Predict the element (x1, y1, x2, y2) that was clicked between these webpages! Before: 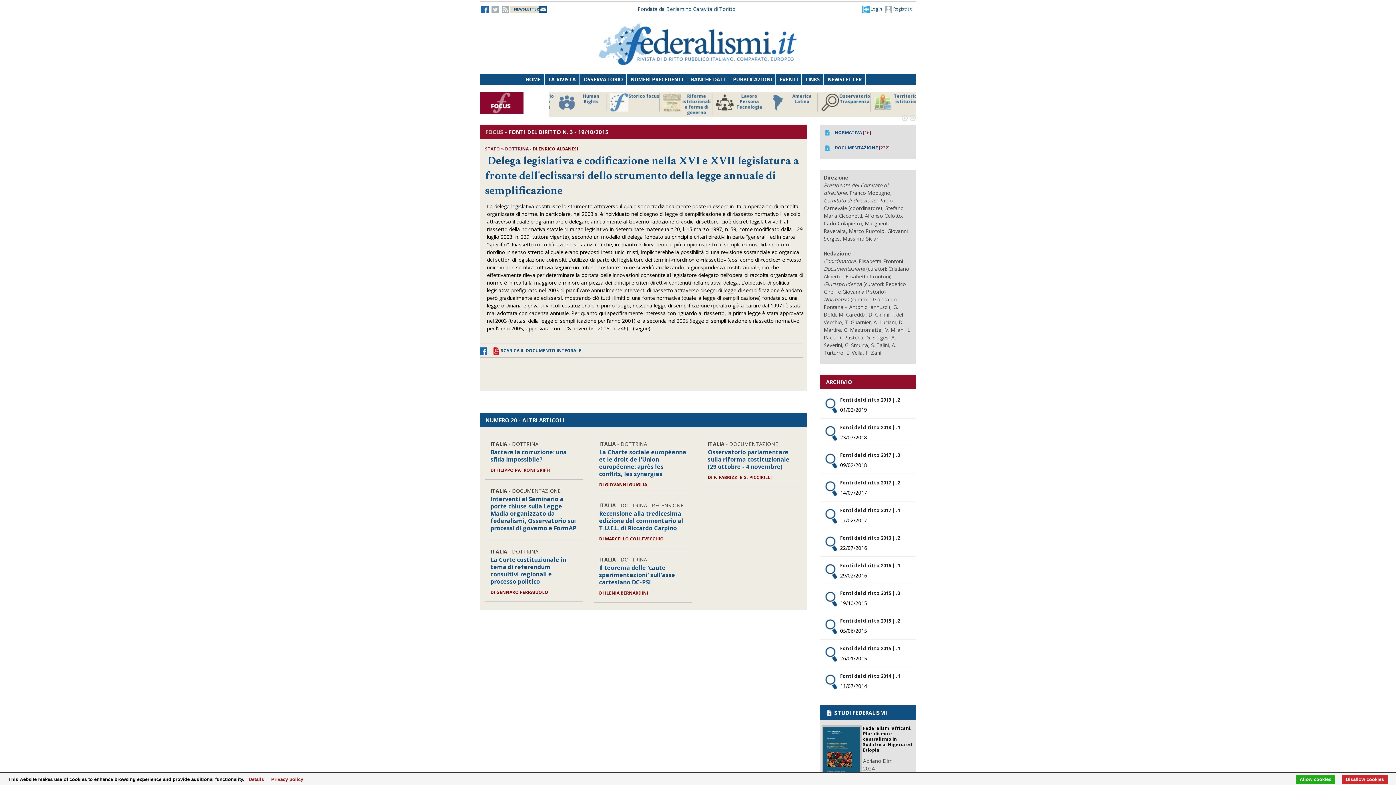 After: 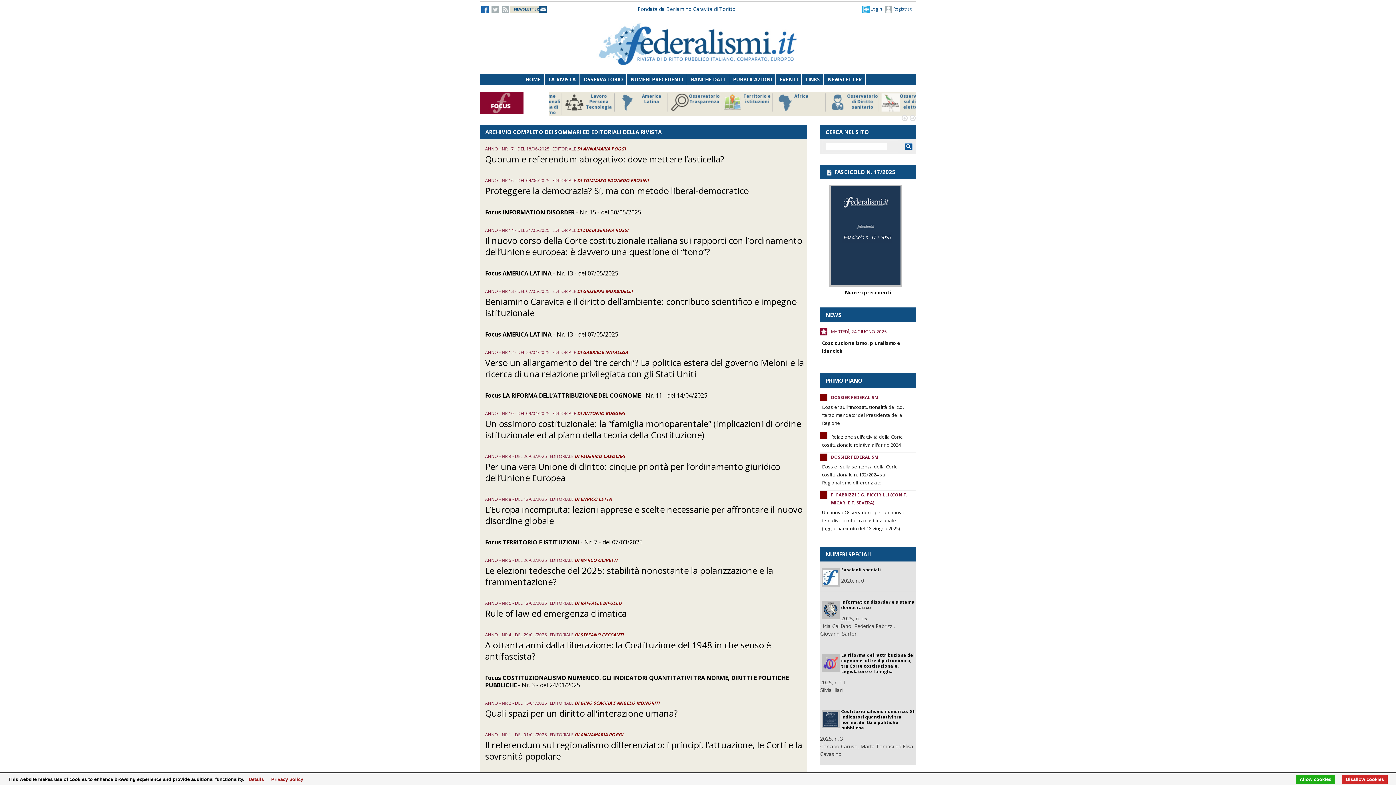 Action: bbox: (626, 74, 687, 85) label: NUMERI PRECEDENTI